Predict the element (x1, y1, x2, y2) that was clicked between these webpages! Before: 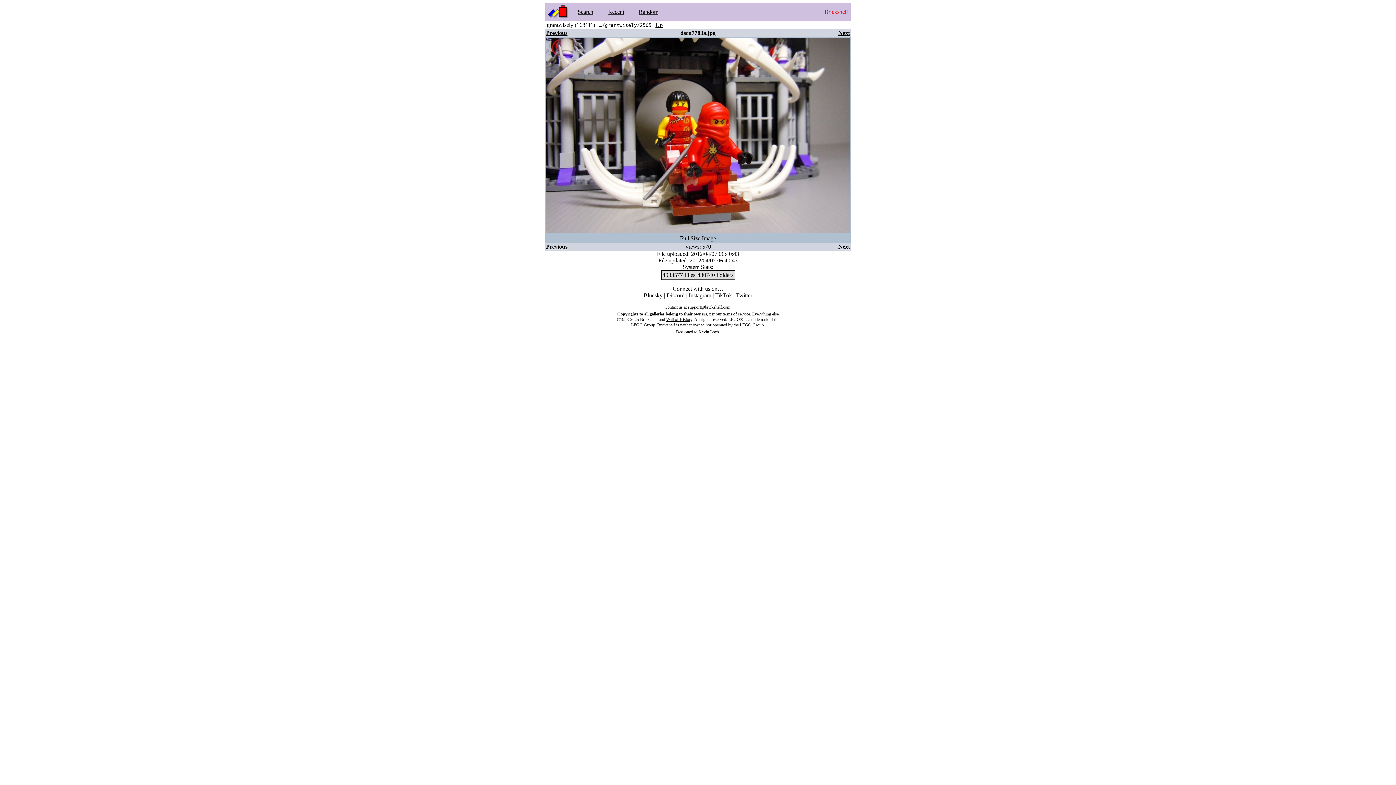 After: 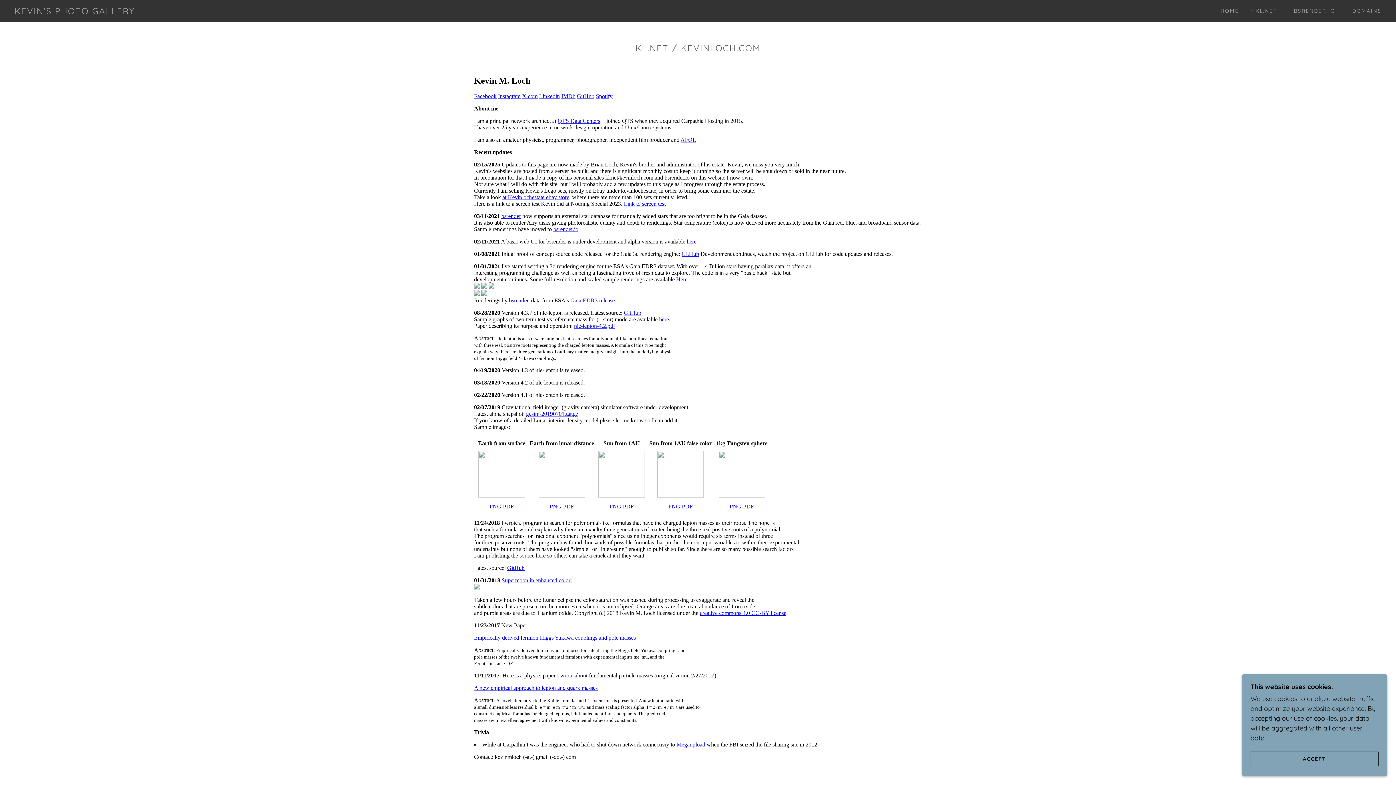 Action: label: Kevin Loch bbox: (698, 329, 719, 334)